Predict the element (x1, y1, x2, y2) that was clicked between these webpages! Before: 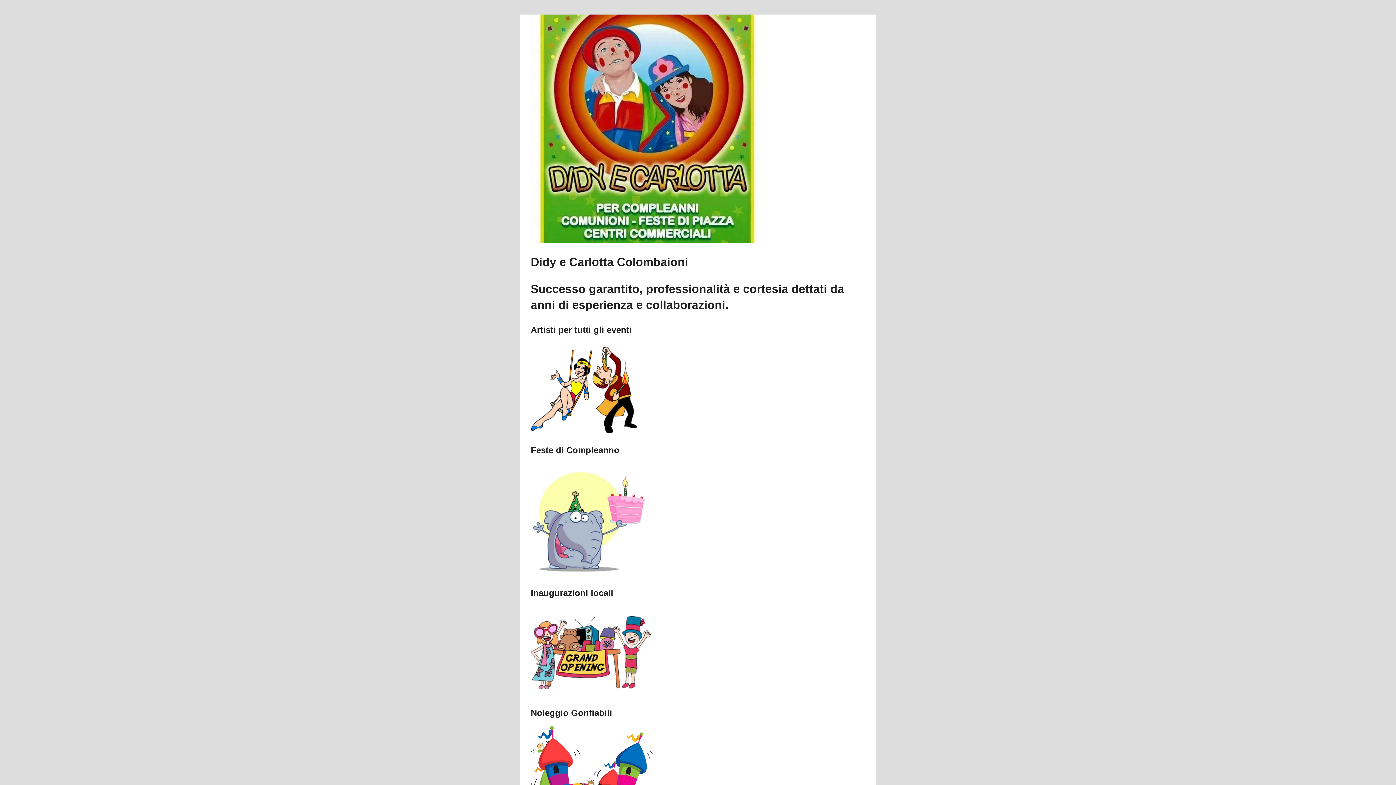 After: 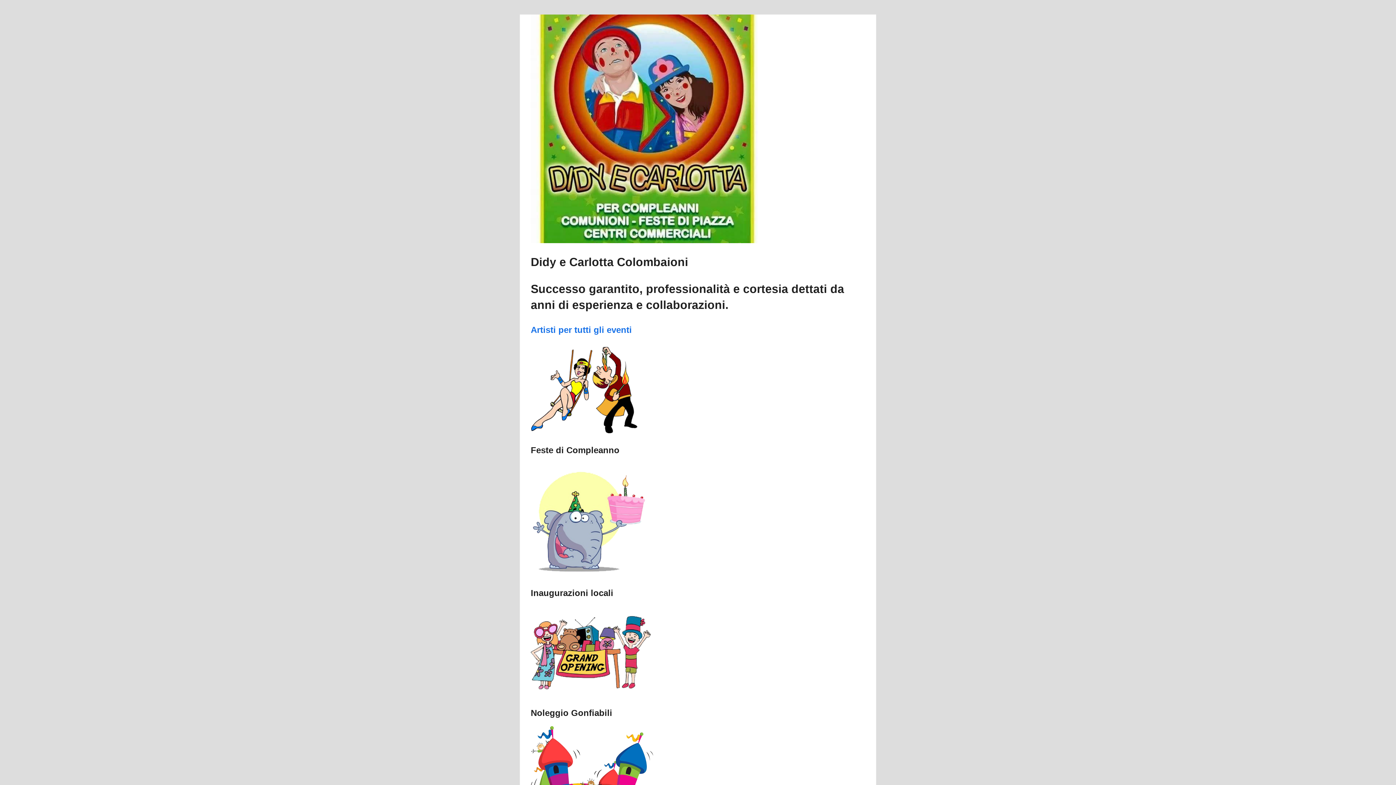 Action: label: Artisti per tutti gli eventi     bbox: (530, 326, 641, 334)